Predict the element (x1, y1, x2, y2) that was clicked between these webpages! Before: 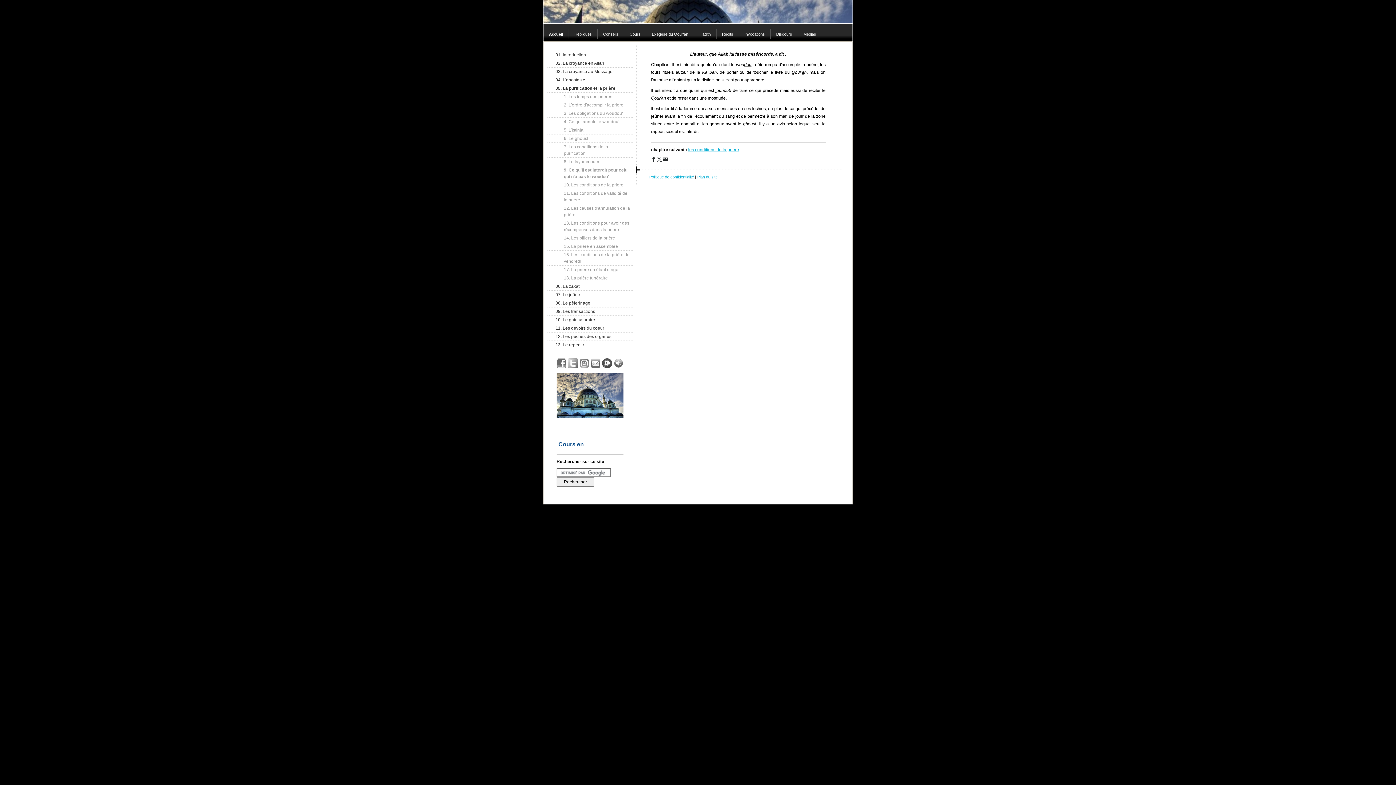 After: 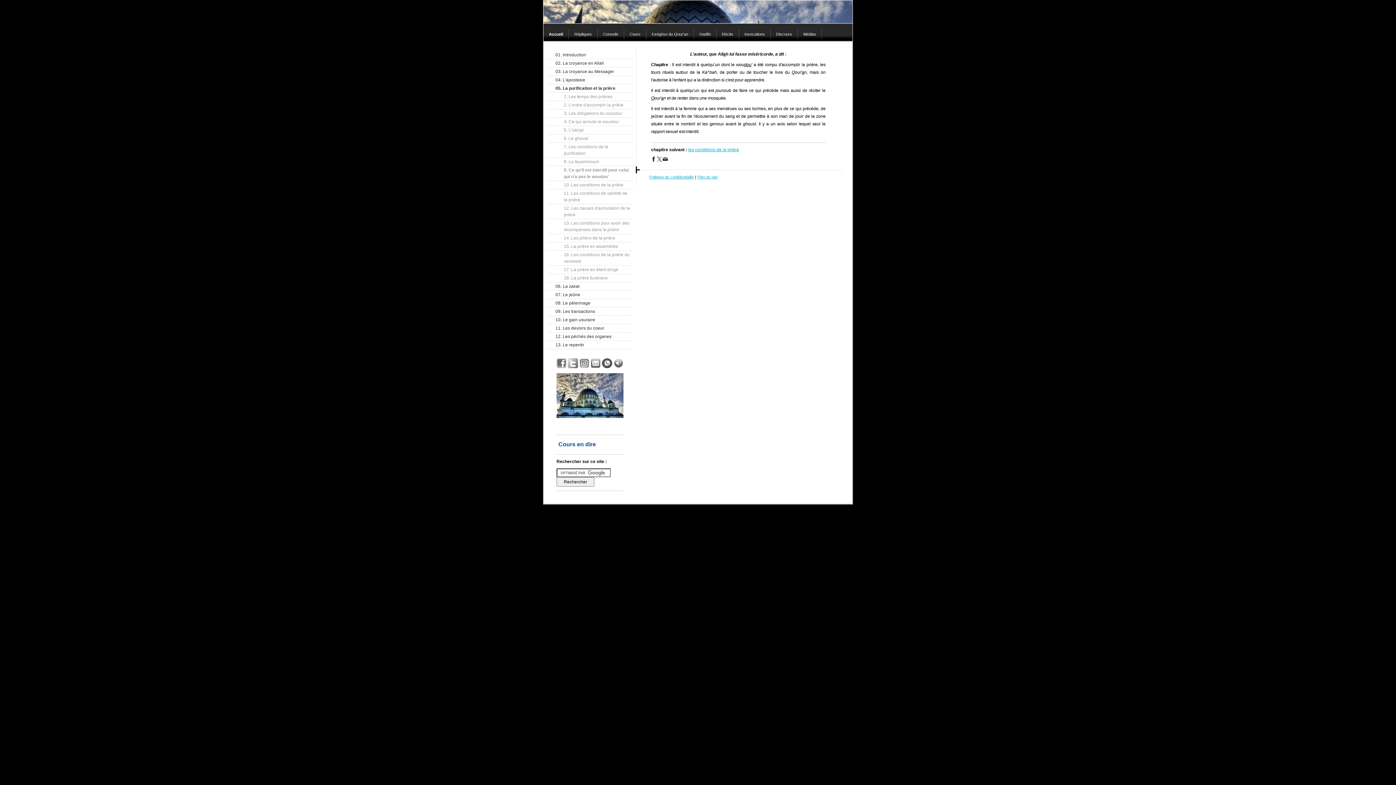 Action: bbox: (613, 358, 623, 368)